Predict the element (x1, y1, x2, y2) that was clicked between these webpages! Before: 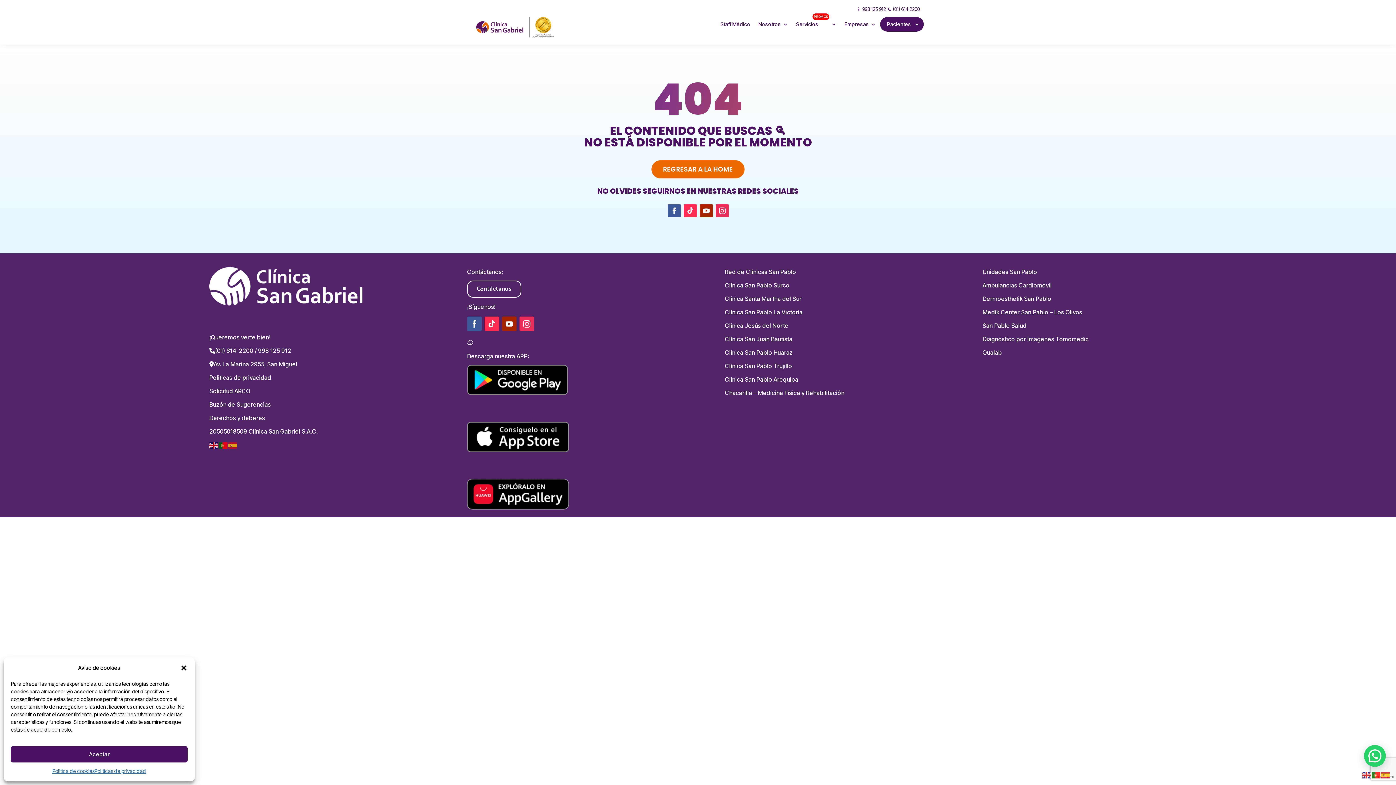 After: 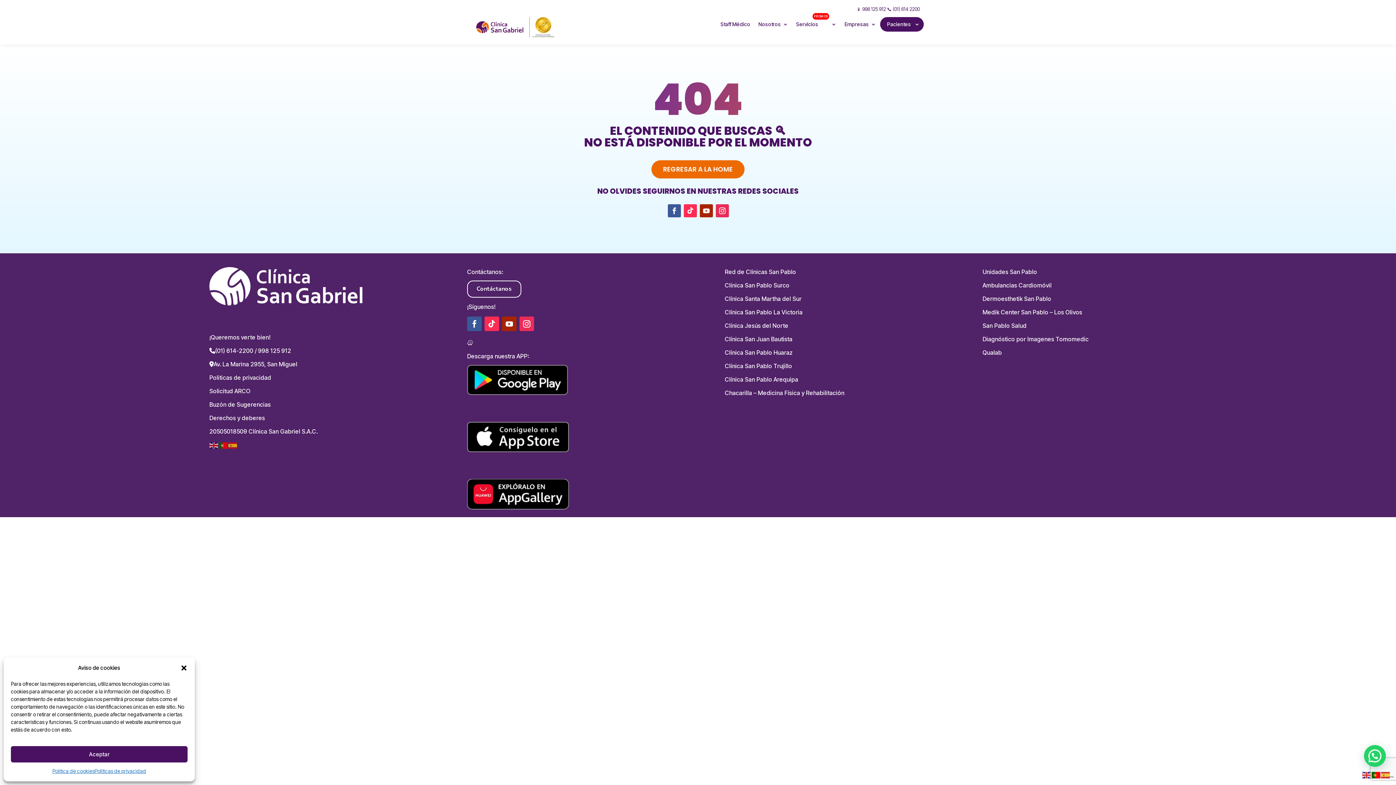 Action: bbox: (1372, 771, 1381, 778)